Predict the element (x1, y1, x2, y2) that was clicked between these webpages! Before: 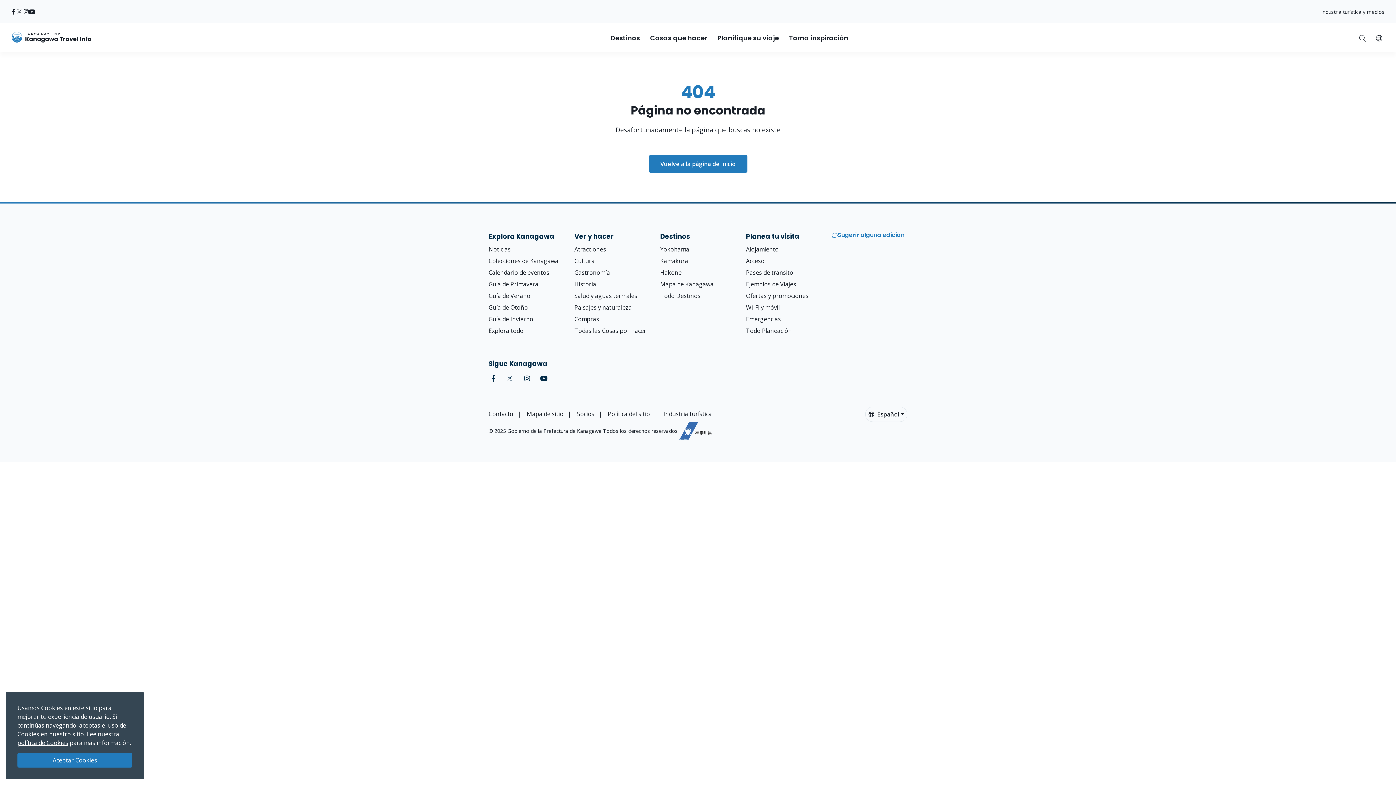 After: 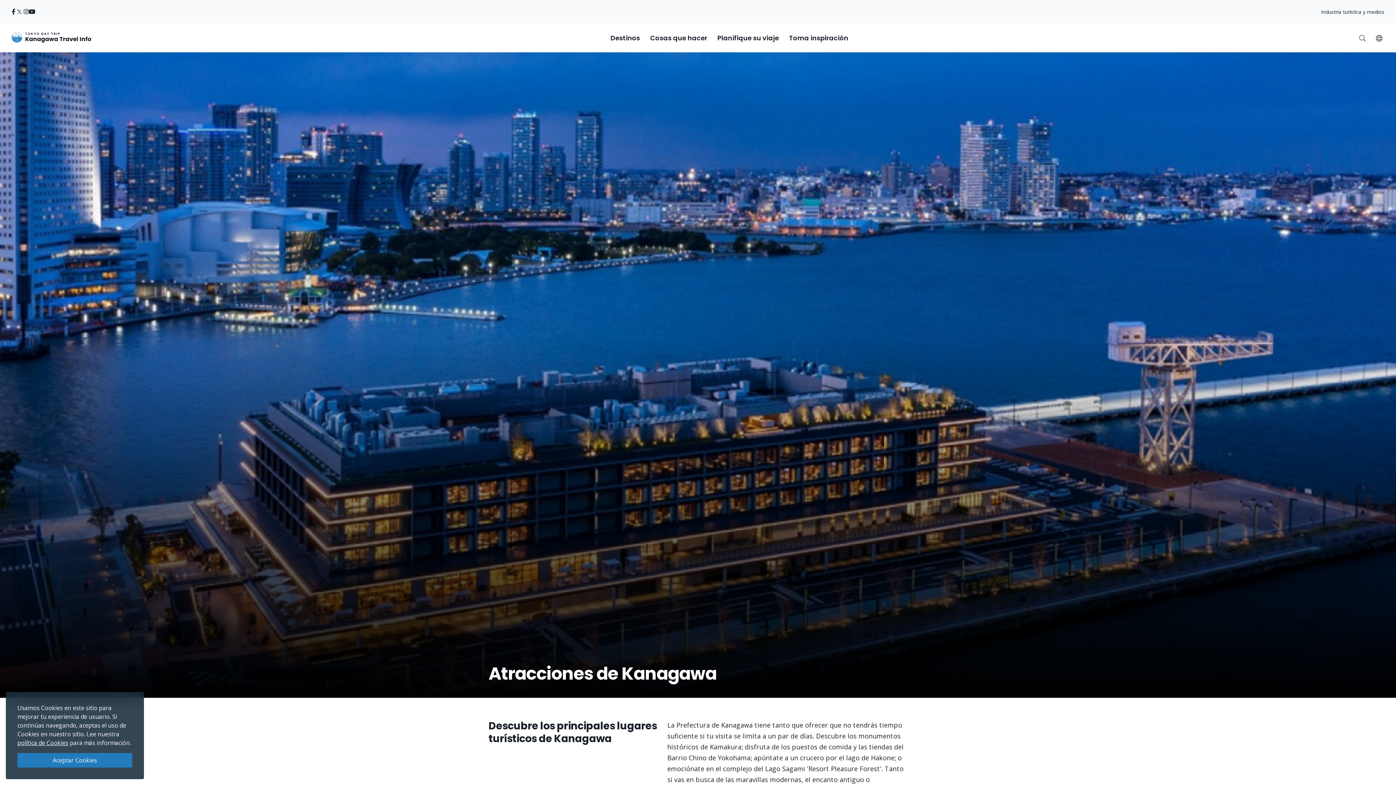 Action: bbox: (574, 245, 606, 253) label: Atracciones